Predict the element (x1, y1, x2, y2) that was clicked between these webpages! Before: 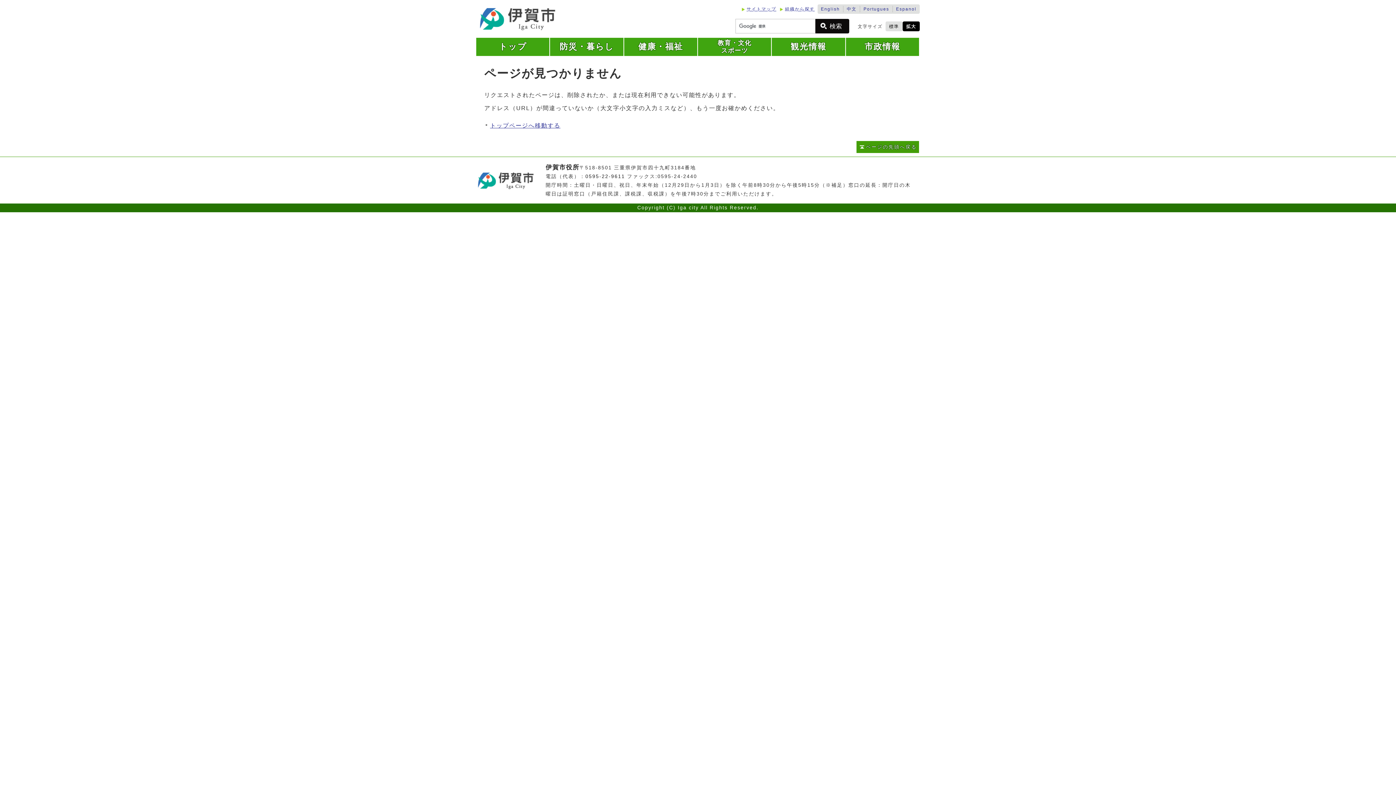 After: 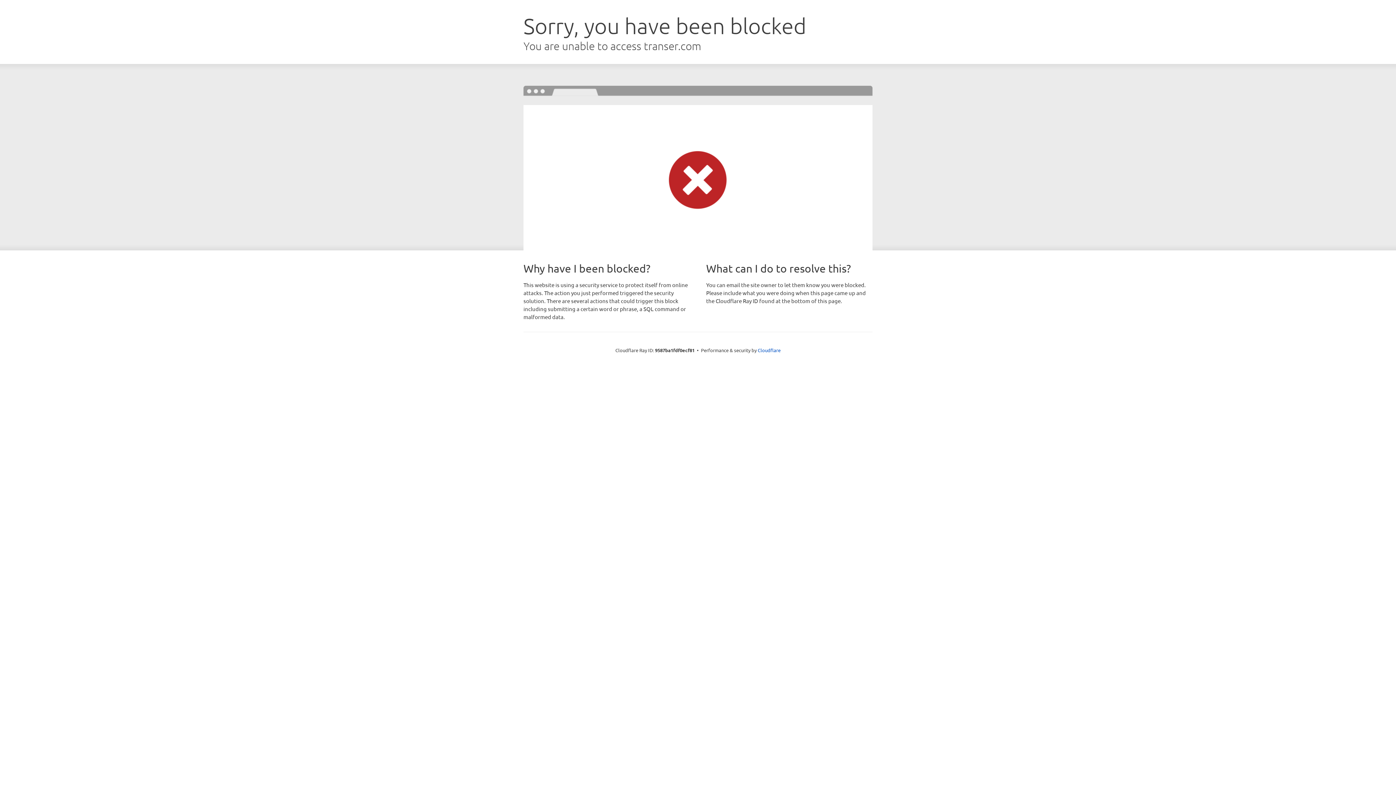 Action: label: Portugues bbox: (860, 5, 892, 12)